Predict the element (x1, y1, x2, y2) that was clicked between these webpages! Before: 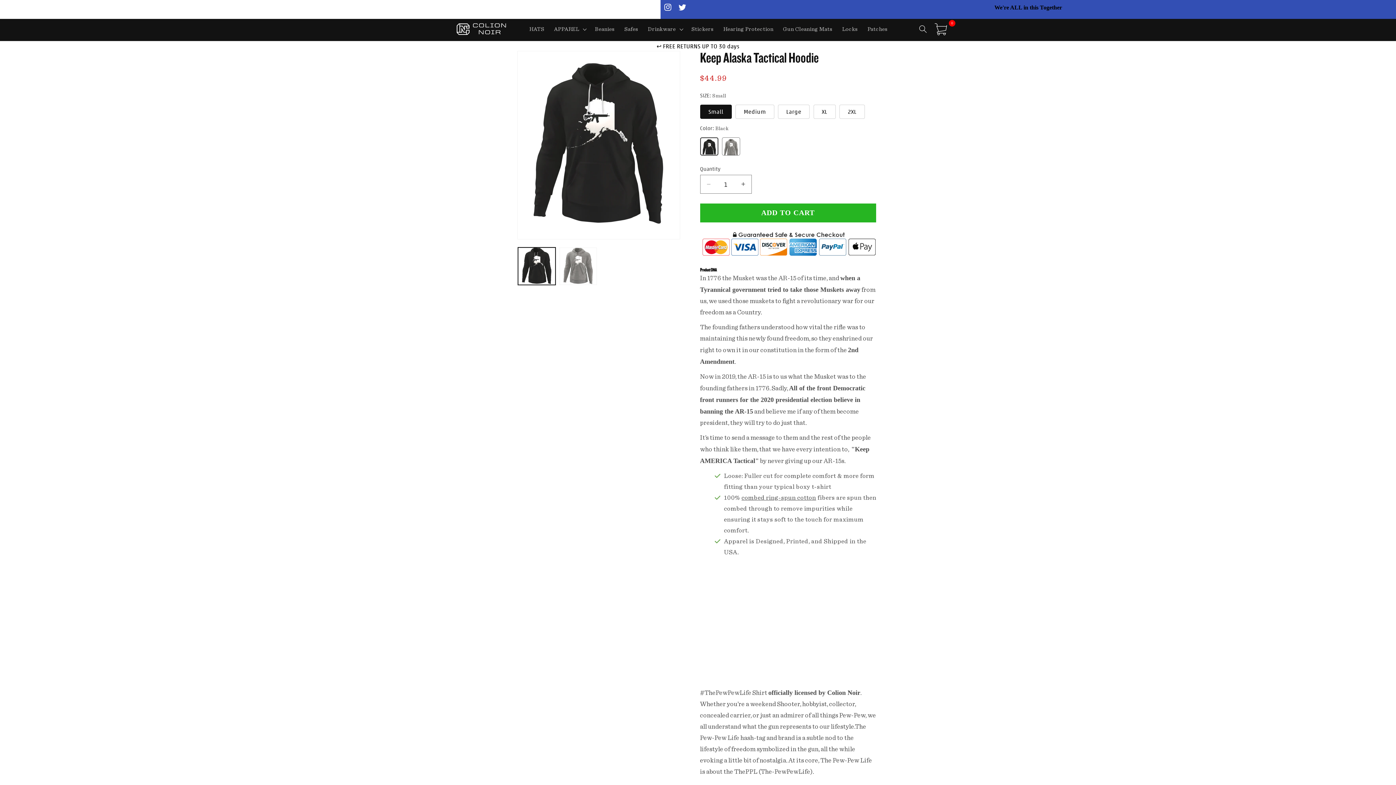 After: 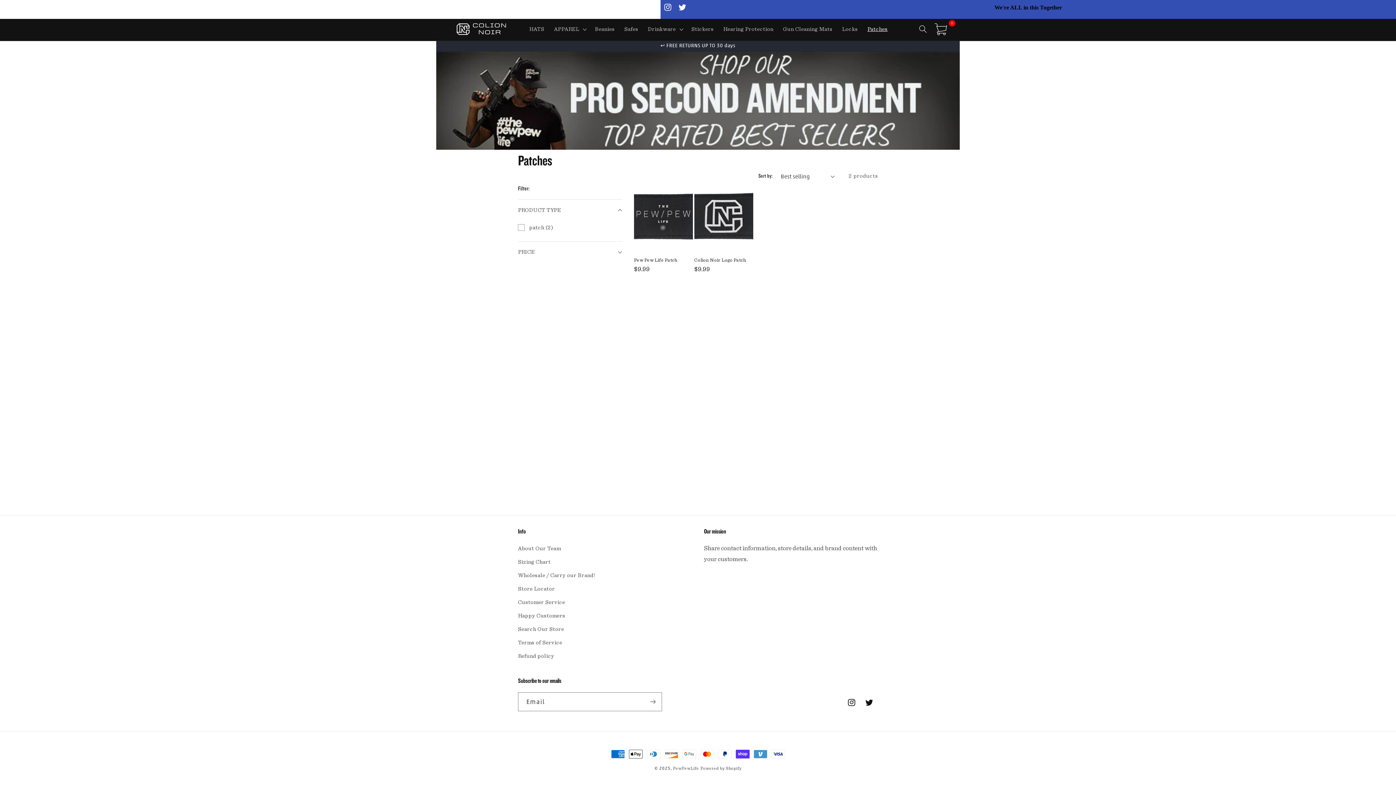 Action: bbox: (862, 20, 892, 37) label: Patches